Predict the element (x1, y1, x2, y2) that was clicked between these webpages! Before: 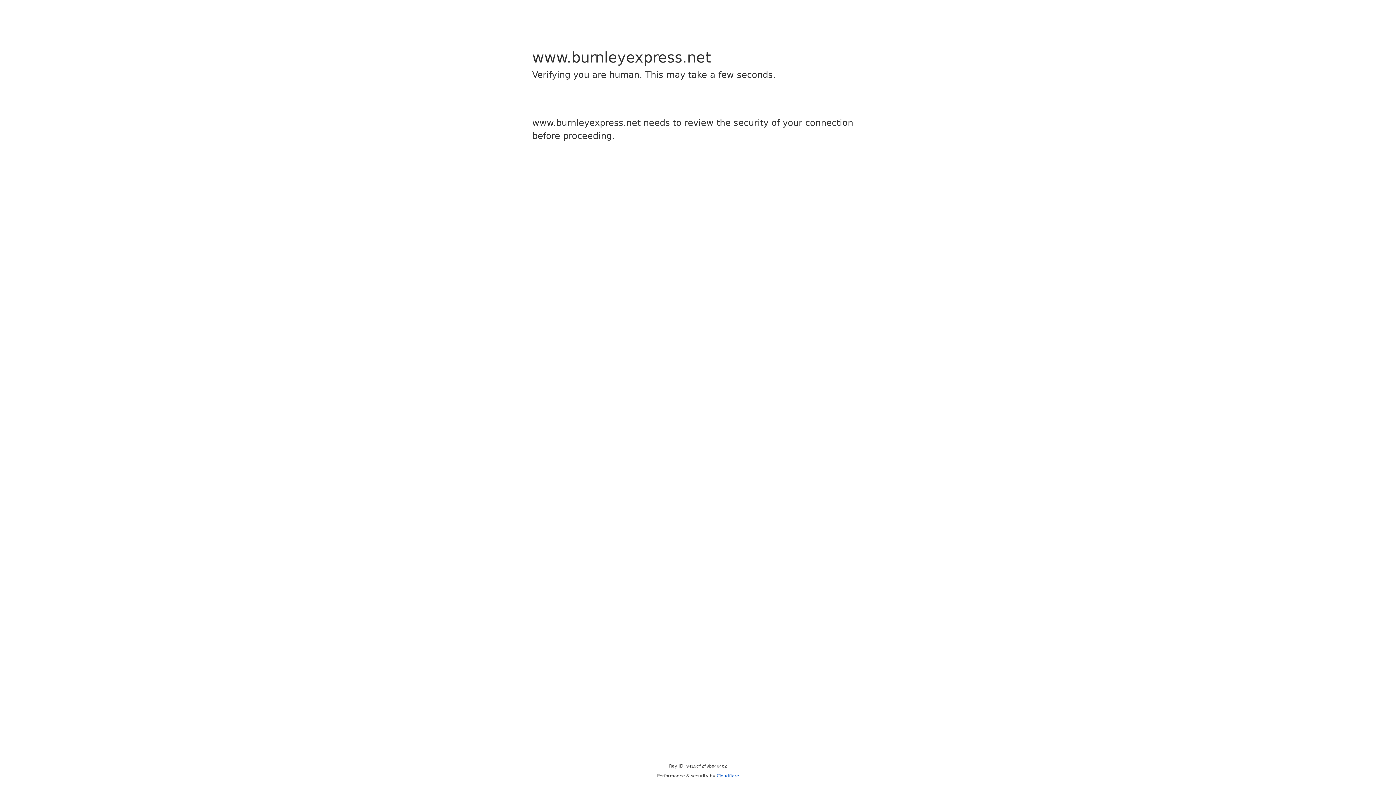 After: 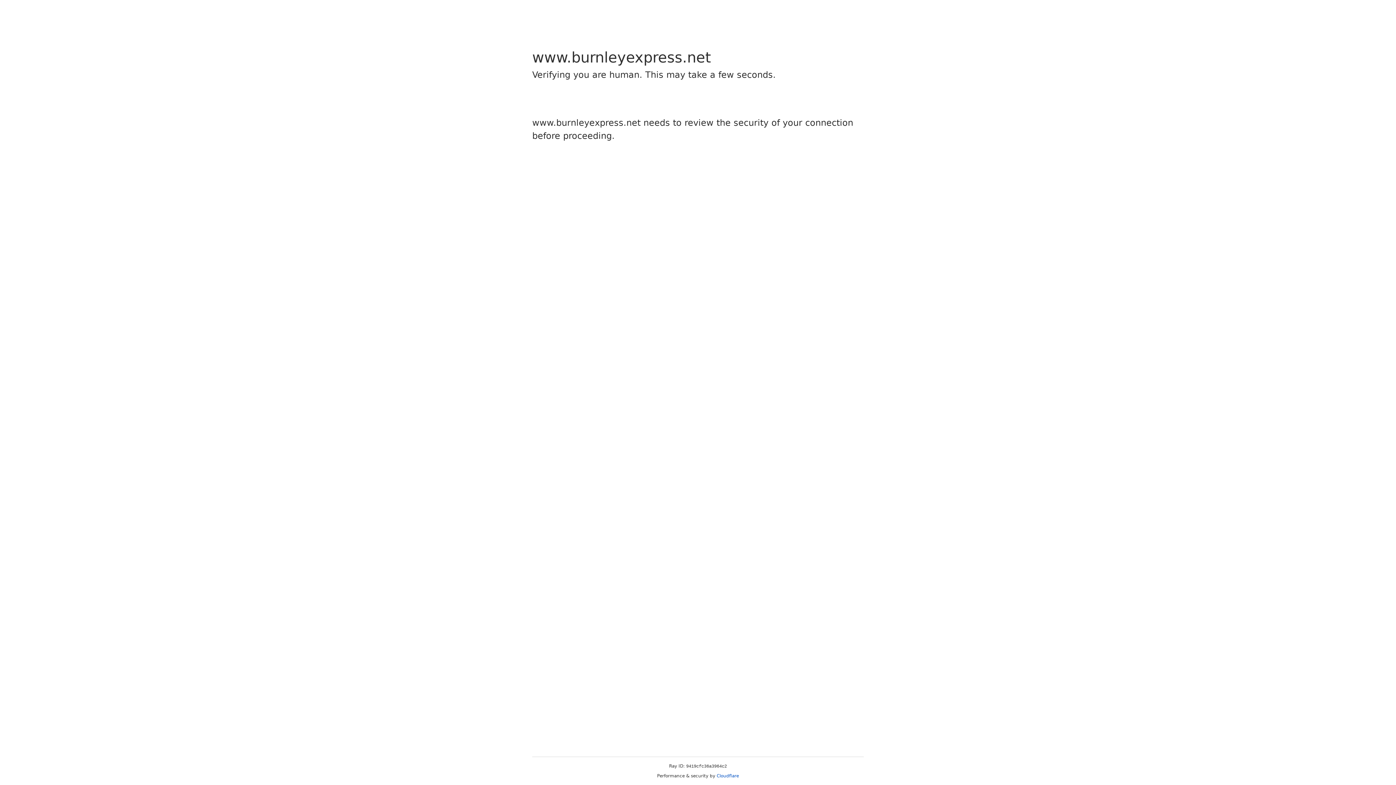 Action: label: Cloudflare bbox: (716, 773, 739, 778)